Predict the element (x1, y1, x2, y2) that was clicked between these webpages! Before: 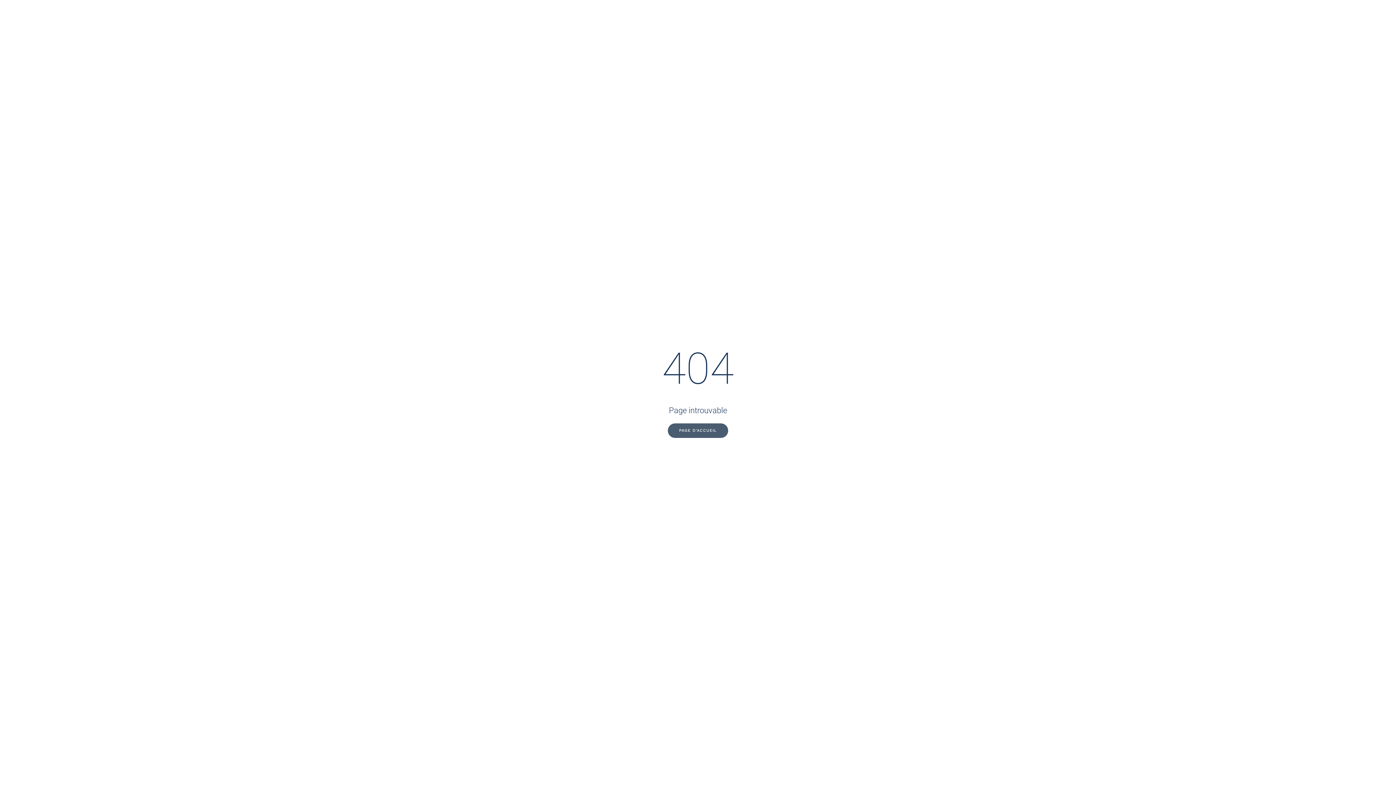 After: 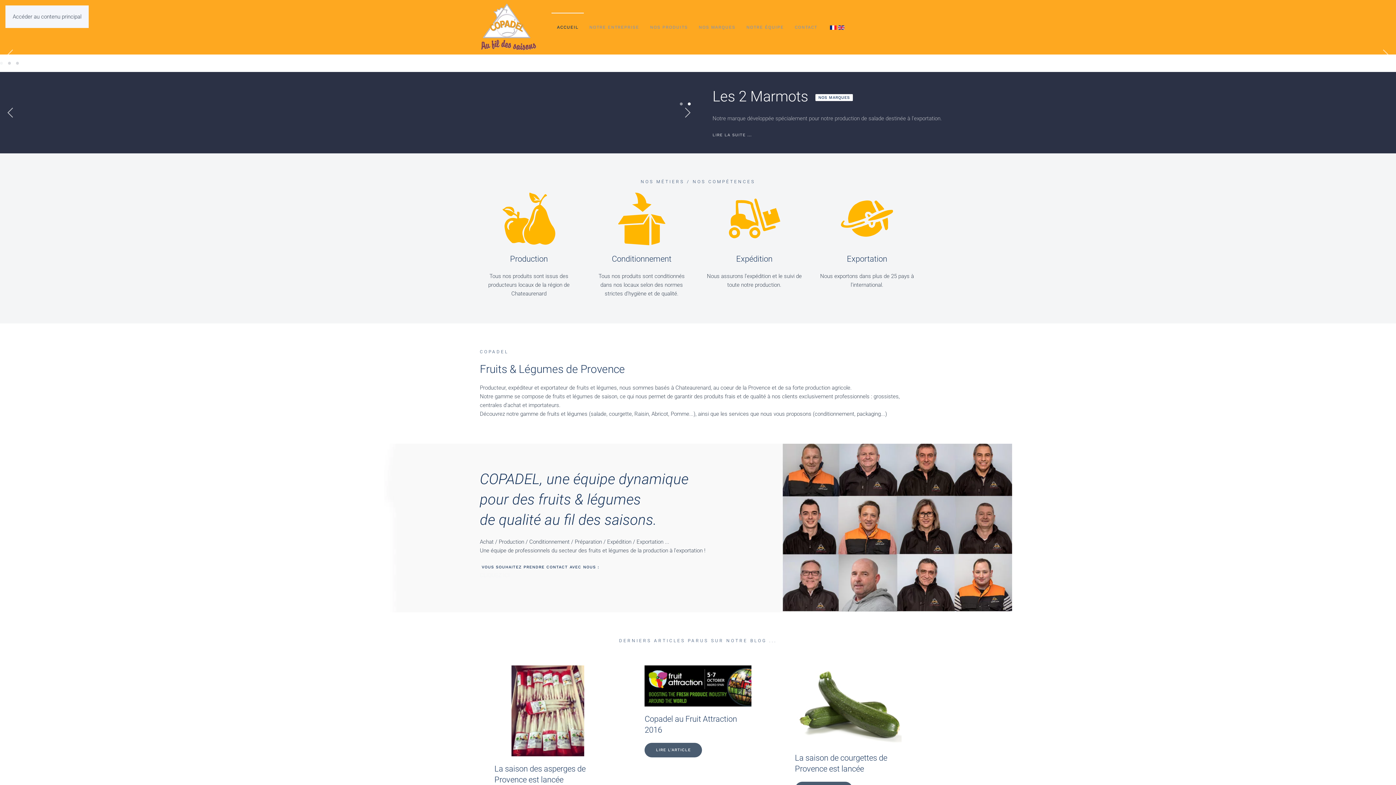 Action: bbox: (668, 423, 728, 438) label: PAGE D'ACCUEIL